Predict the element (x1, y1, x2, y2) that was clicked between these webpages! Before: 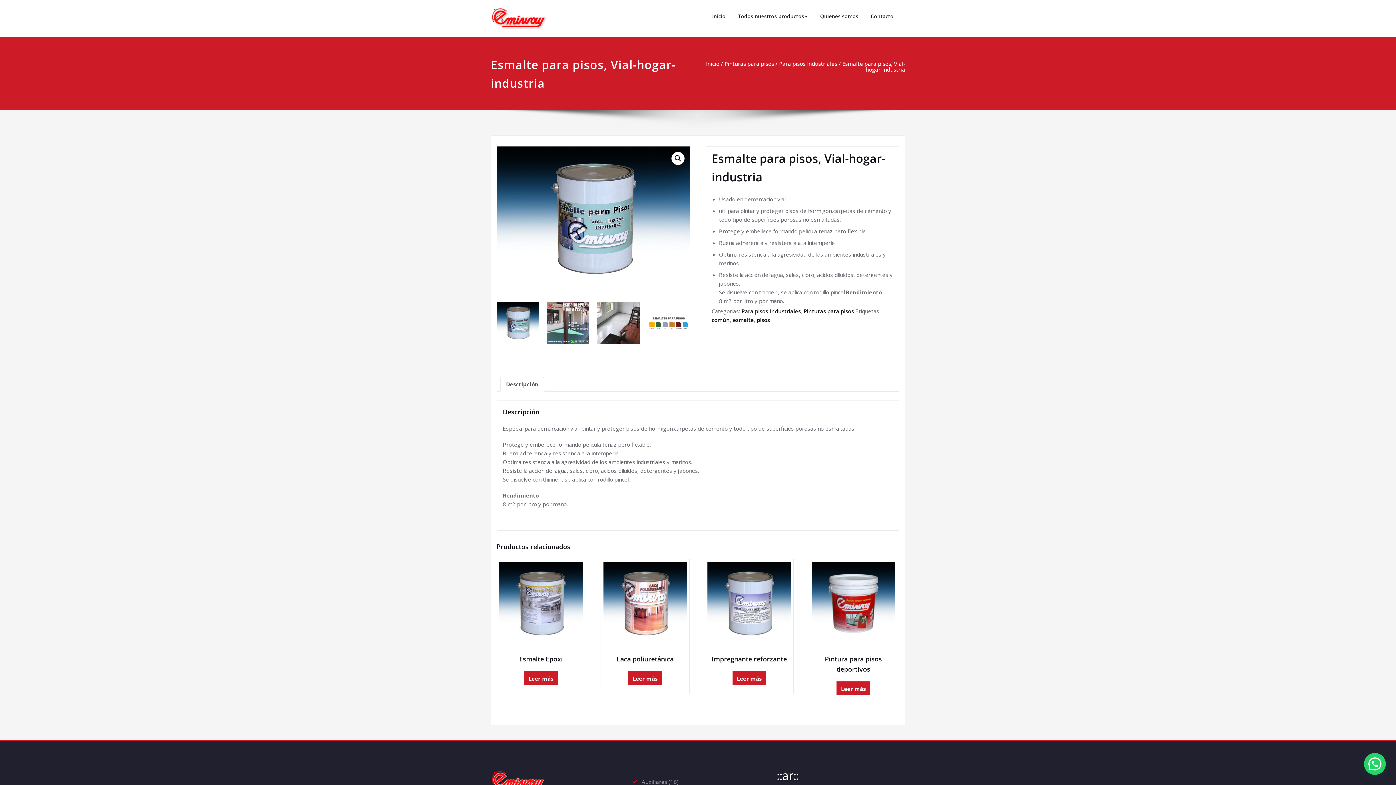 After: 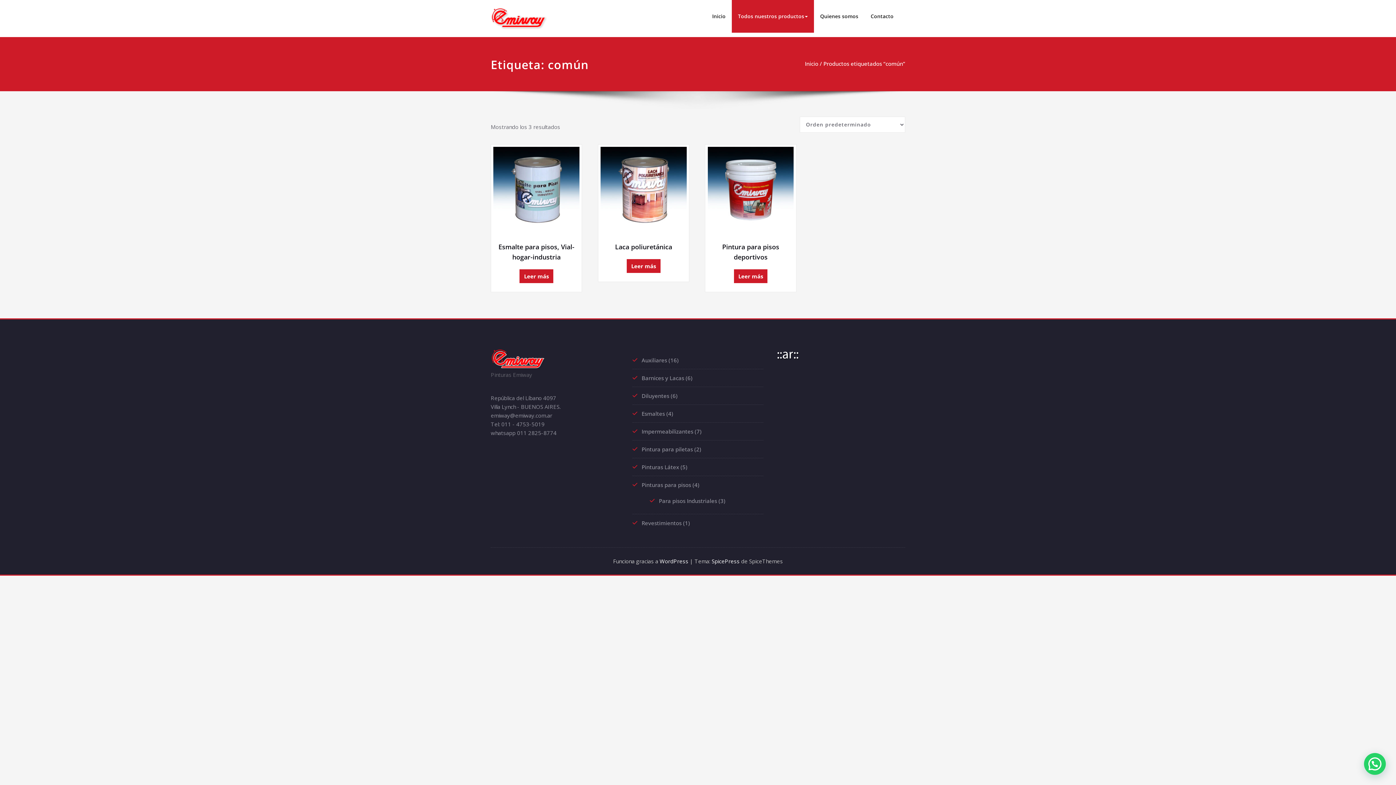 Action: label: común bbox: (711, 316, 730, 323)